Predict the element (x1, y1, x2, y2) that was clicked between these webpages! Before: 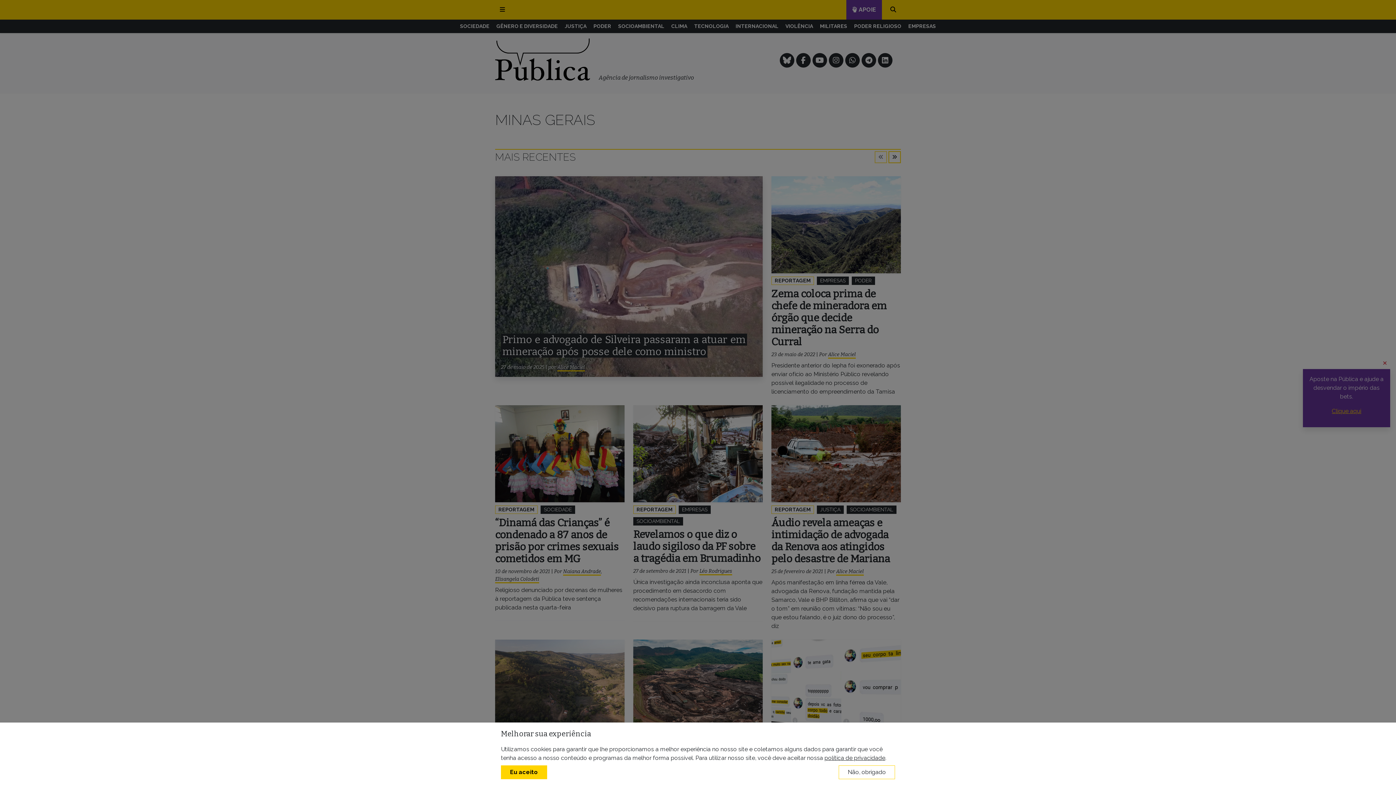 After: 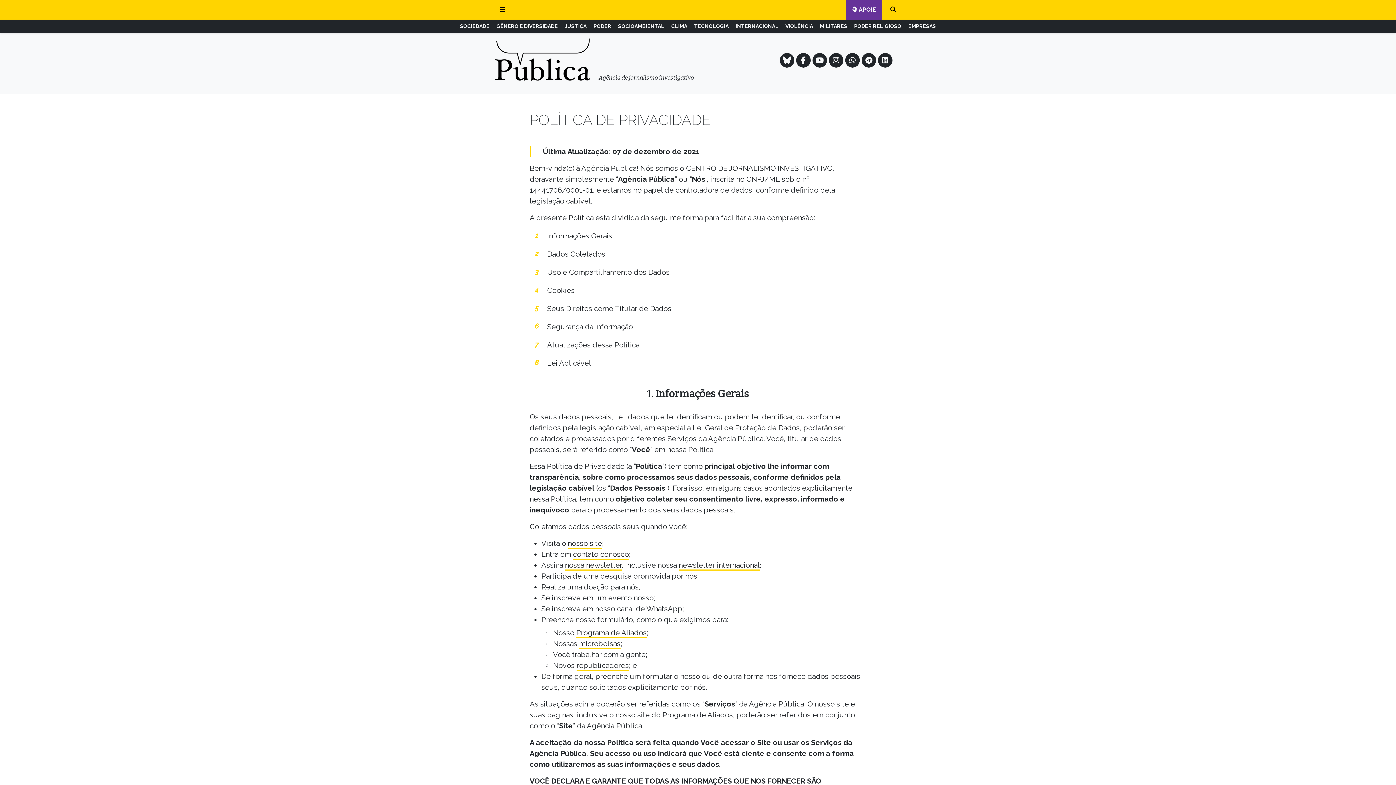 Action: label: política de privacidade bbox: (824, 754, 885, 761)